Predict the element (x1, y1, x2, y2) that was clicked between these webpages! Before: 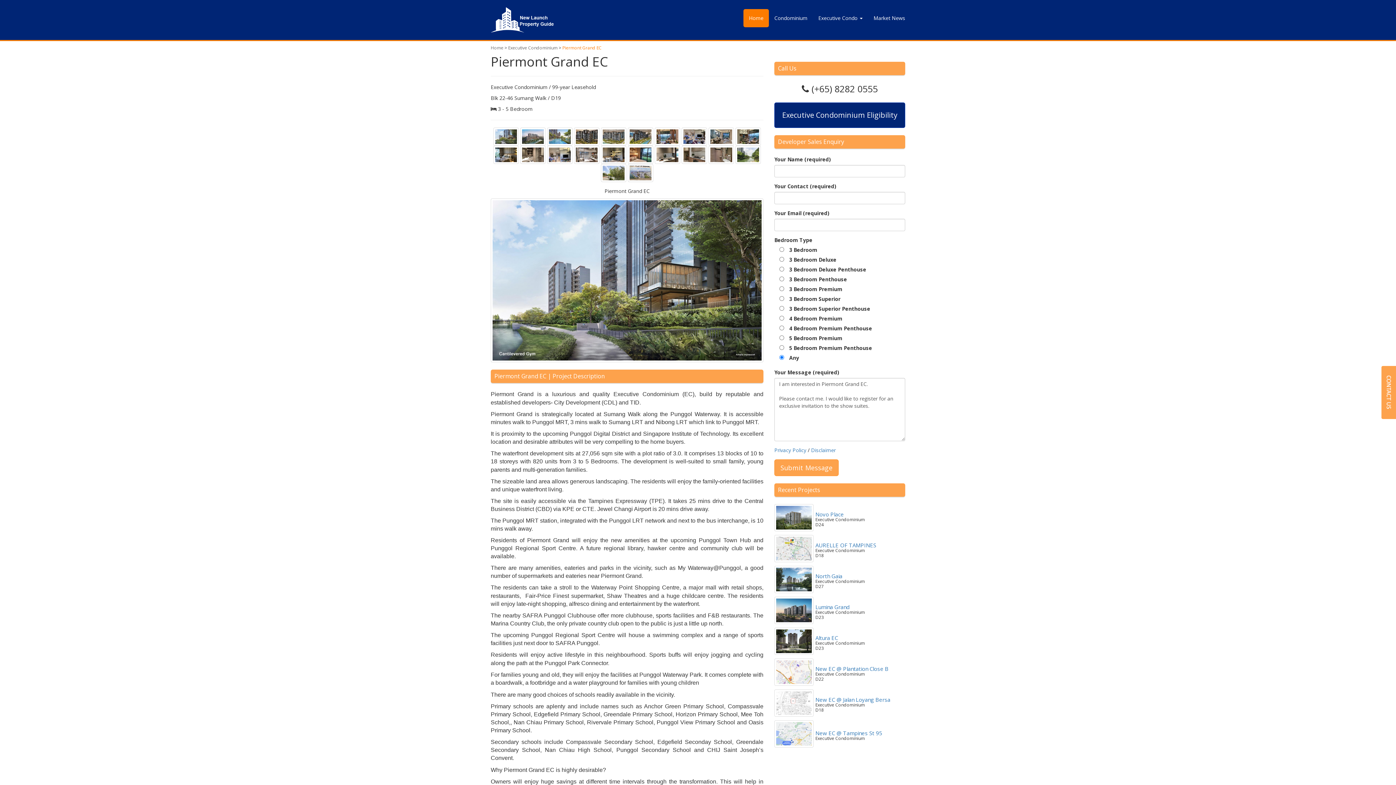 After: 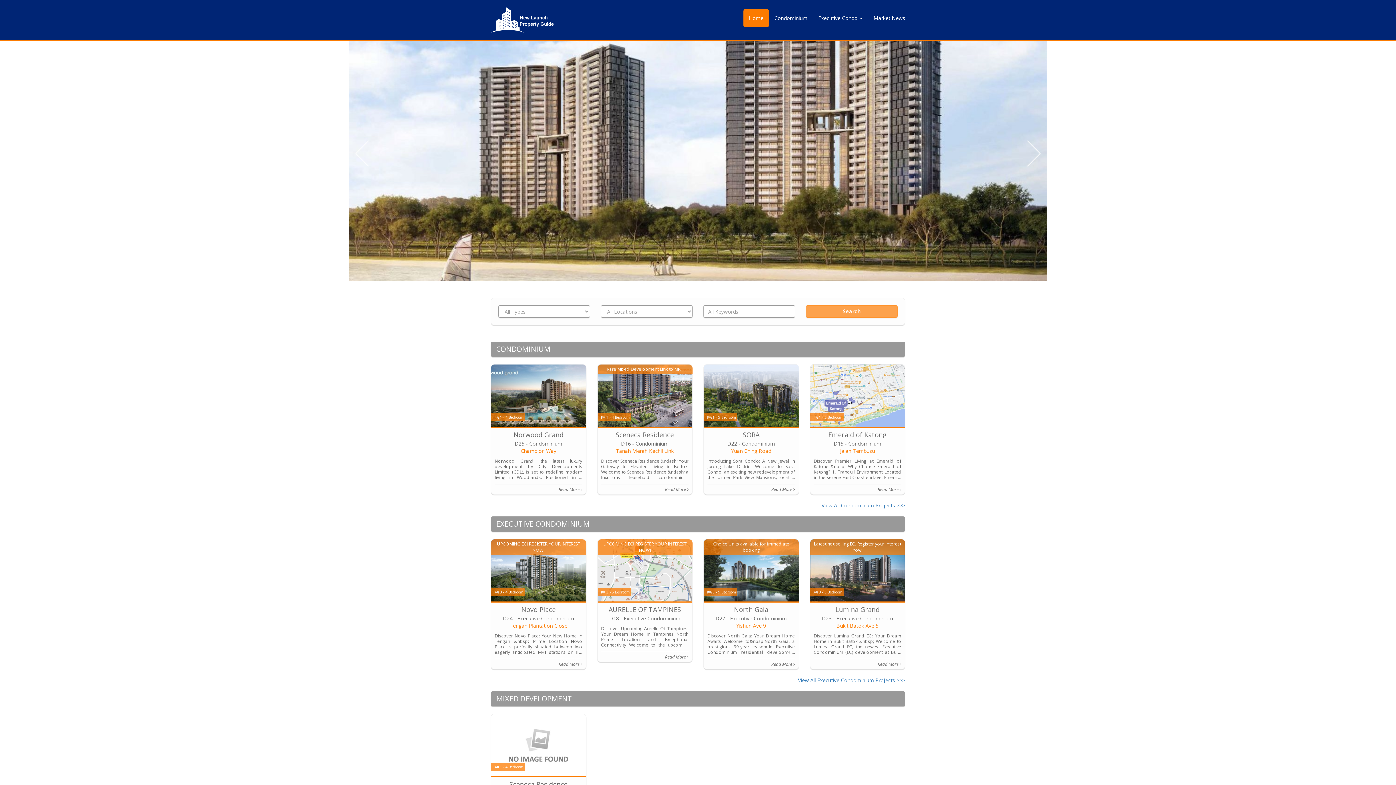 Action: bbox: (485, 5, 559, 30)